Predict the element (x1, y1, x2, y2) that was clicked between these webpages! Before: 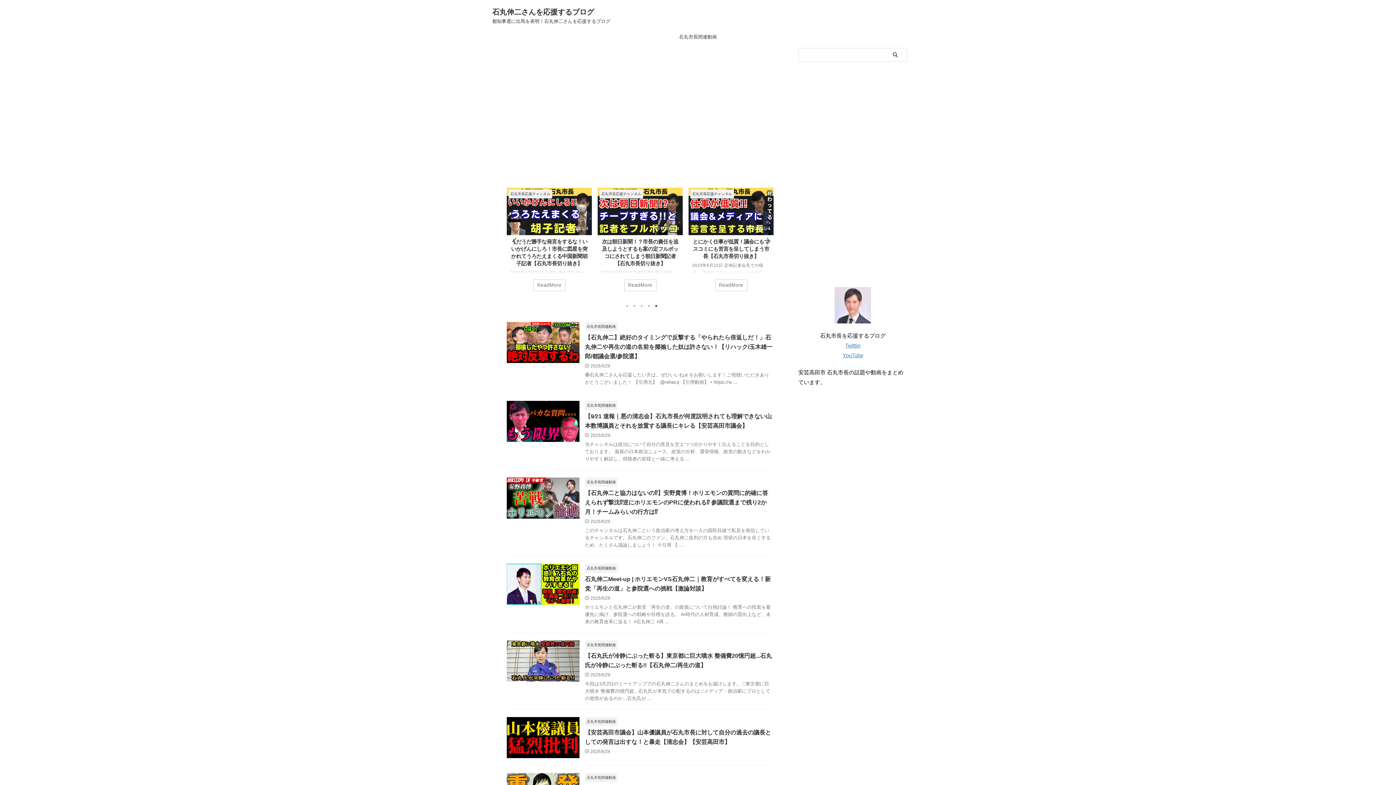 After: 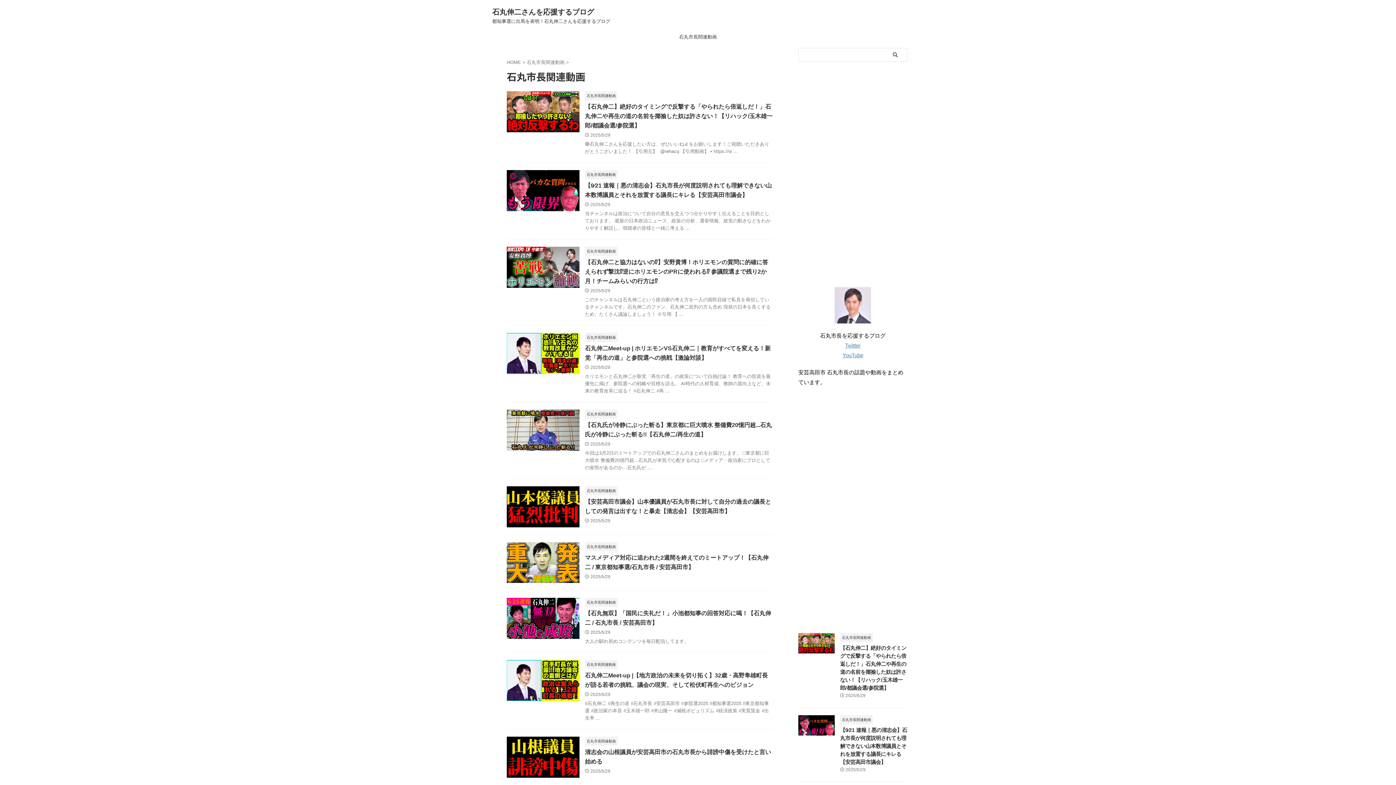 Action: label: 石丸市長関連動画 bbox: (585, 775, 617, 780)